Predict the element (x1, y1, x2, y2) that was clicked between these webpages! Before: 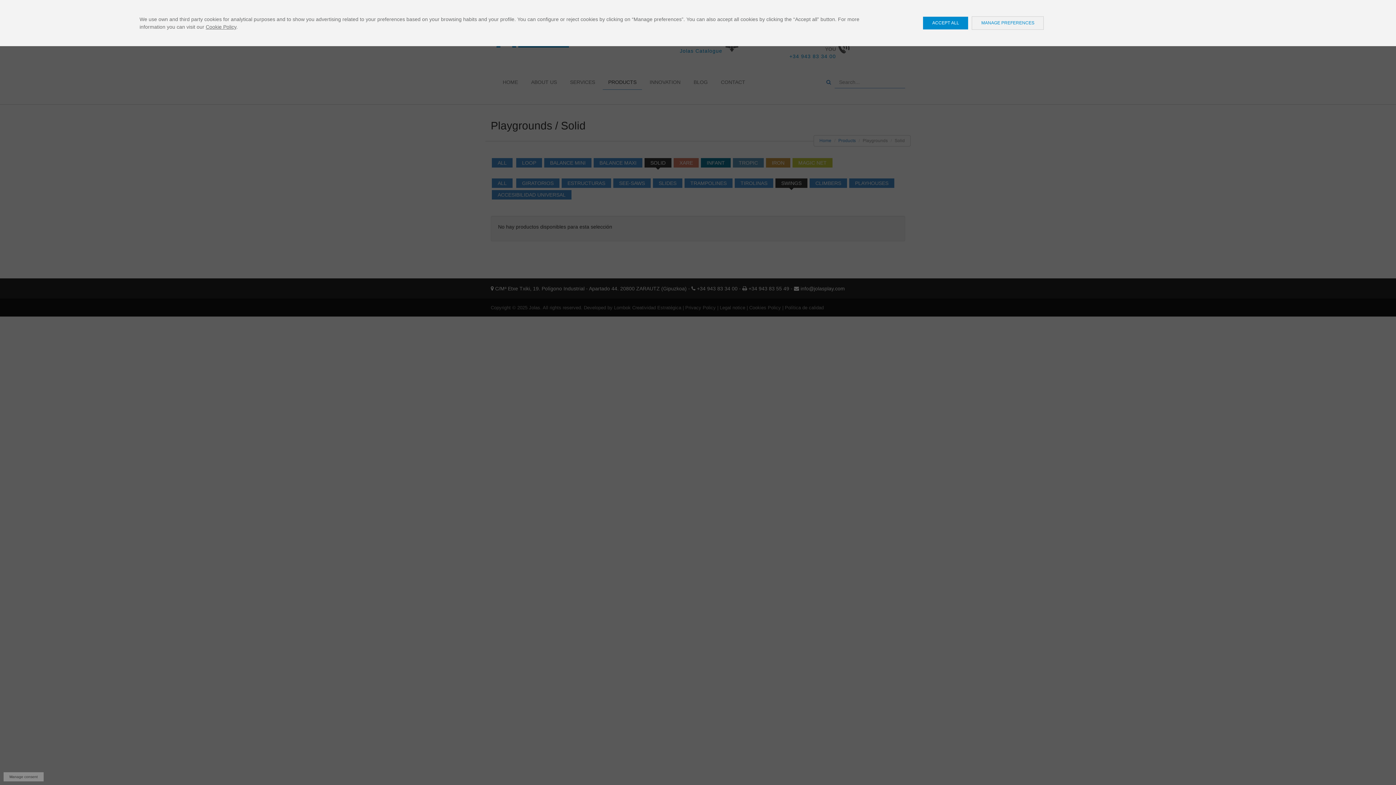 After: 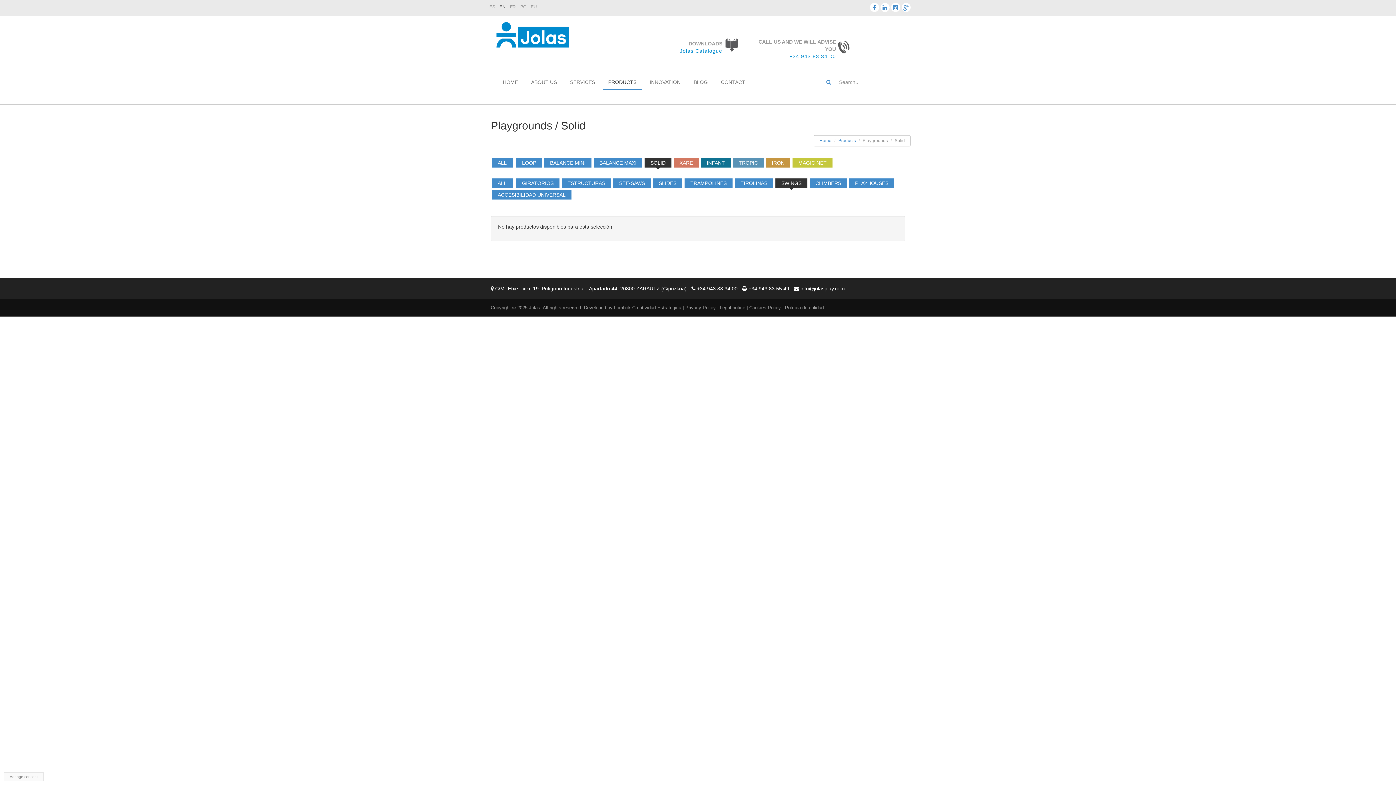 Action: label: ACCEPT ALL bbox: (923, 16, 968, 29)